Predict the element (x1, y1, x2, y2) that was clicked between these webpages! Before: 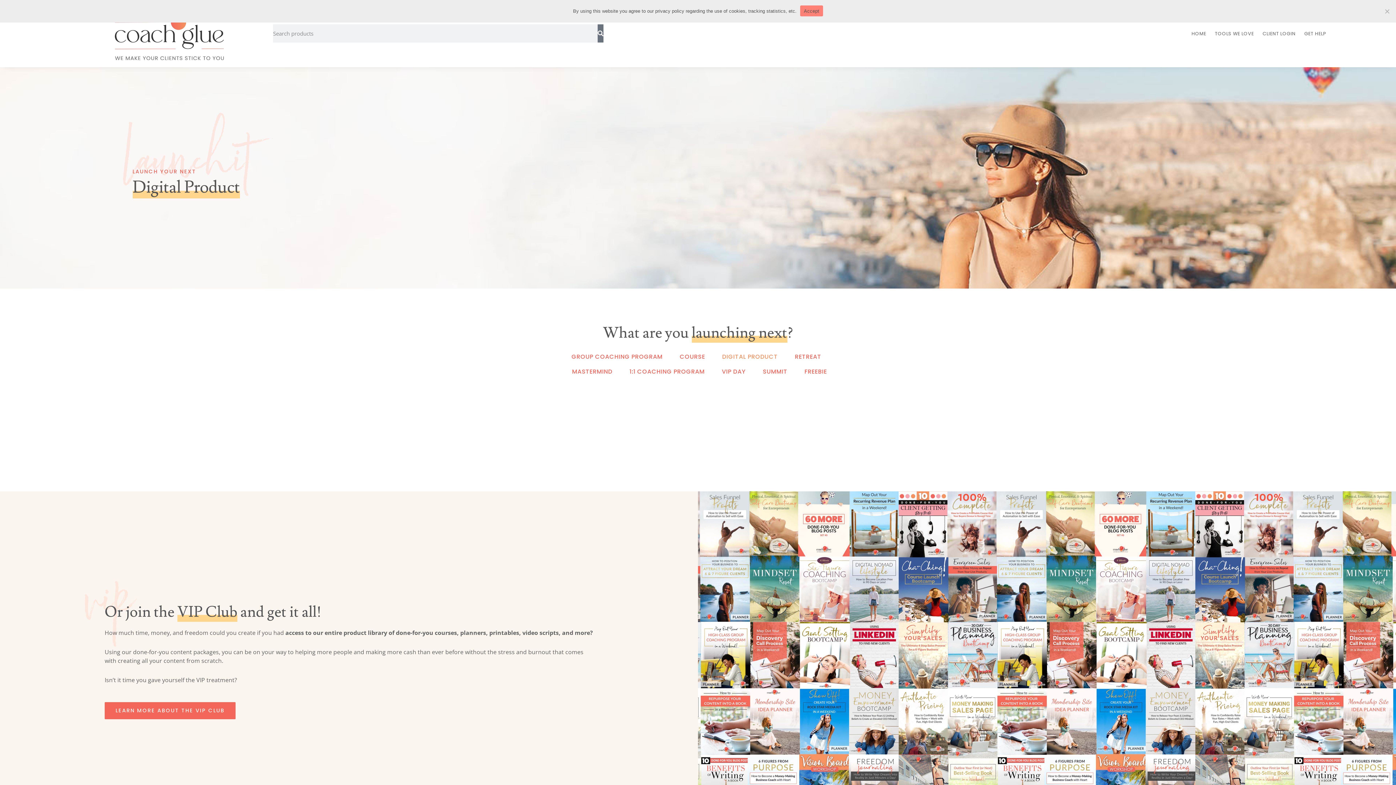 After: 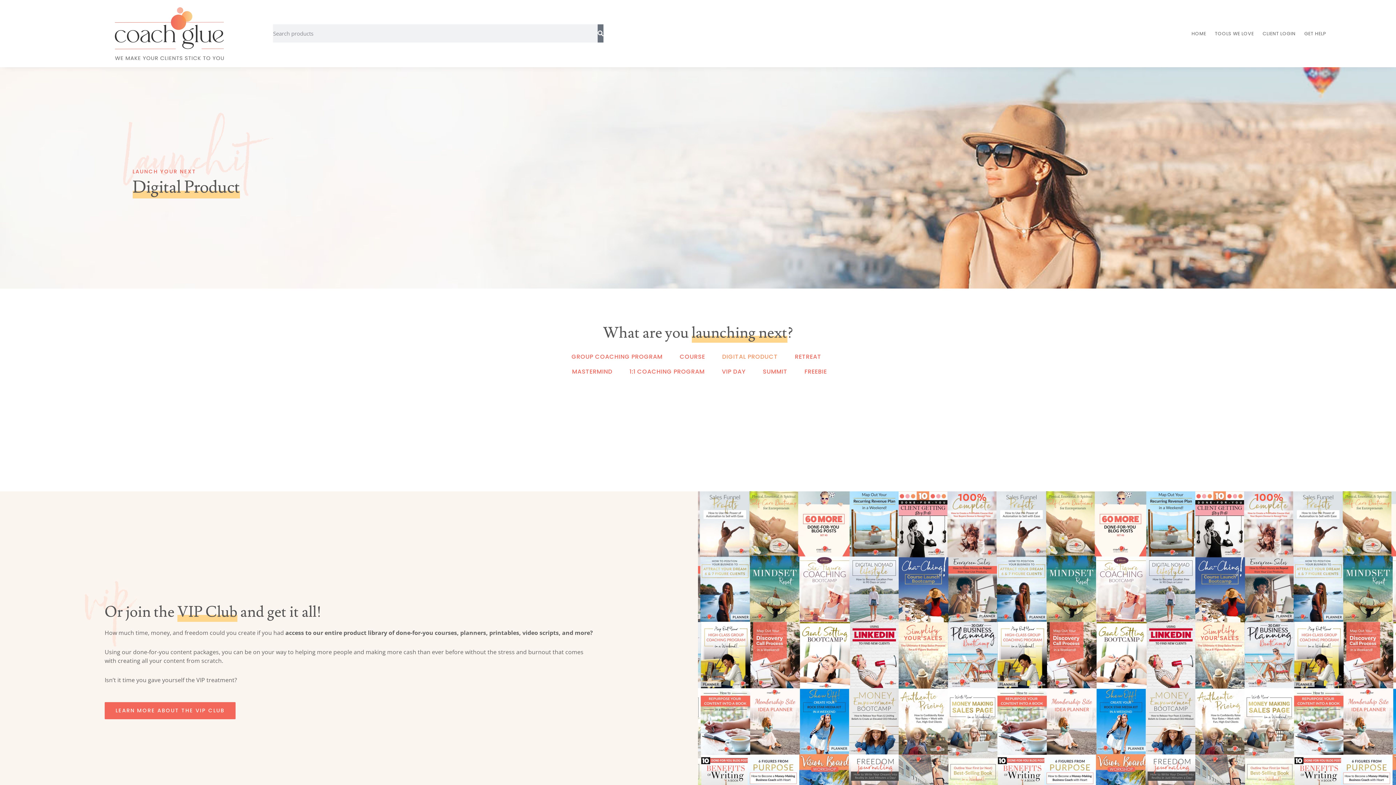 Action: label: Accept bbox: (800, 5, 823, 16)